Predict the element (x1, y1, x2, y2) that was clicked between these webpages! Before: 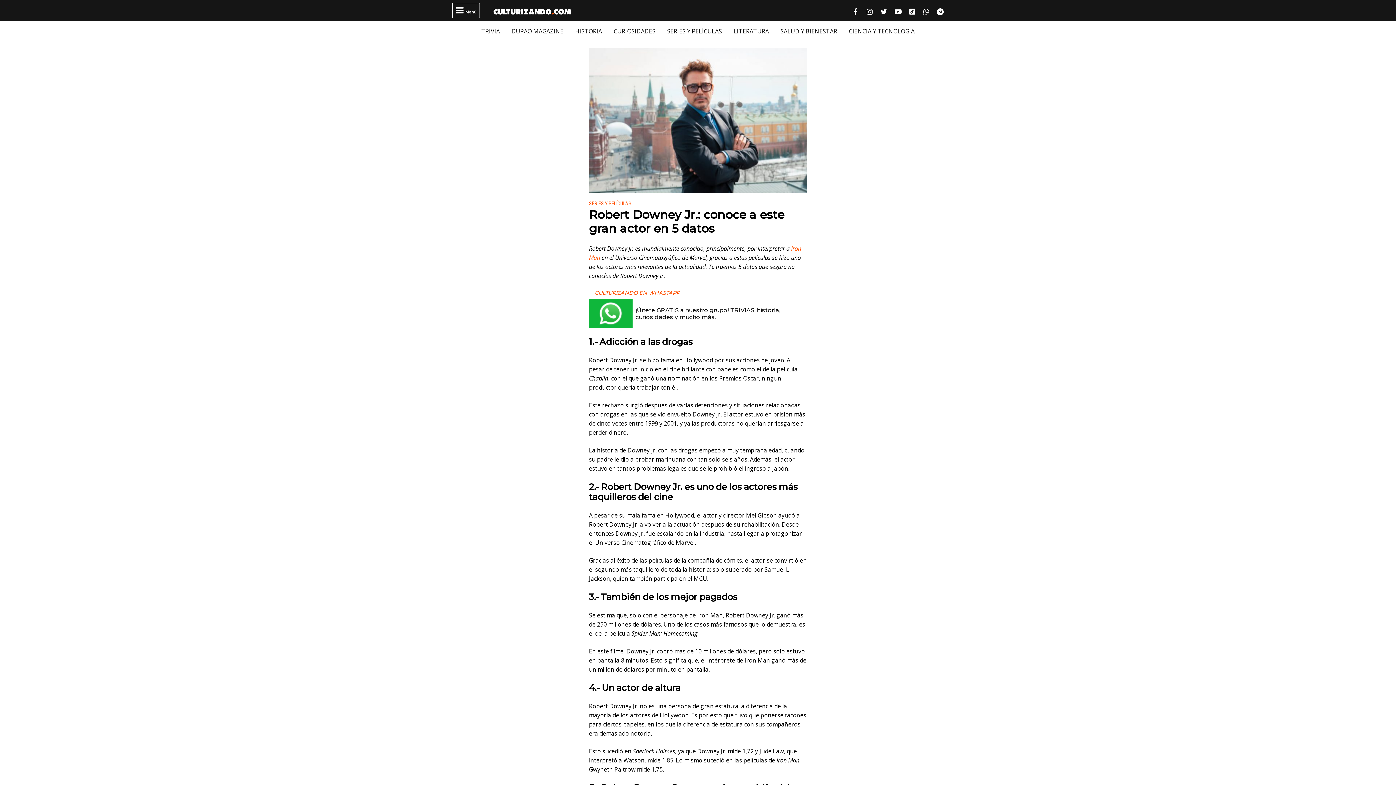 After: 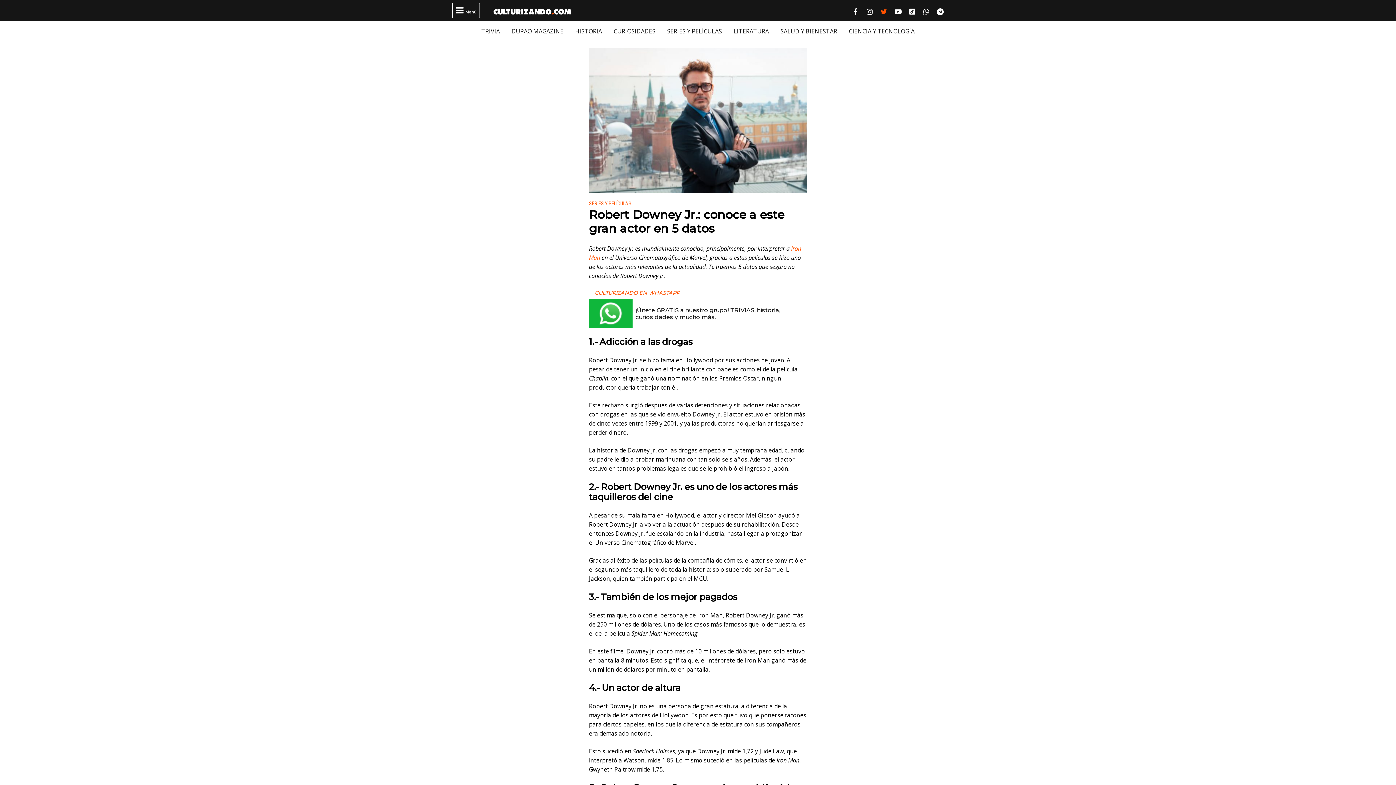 Action: bbox: (877, 3, 890, 18) label: 
Twitter culturizando.com | Alimenta tu Mente